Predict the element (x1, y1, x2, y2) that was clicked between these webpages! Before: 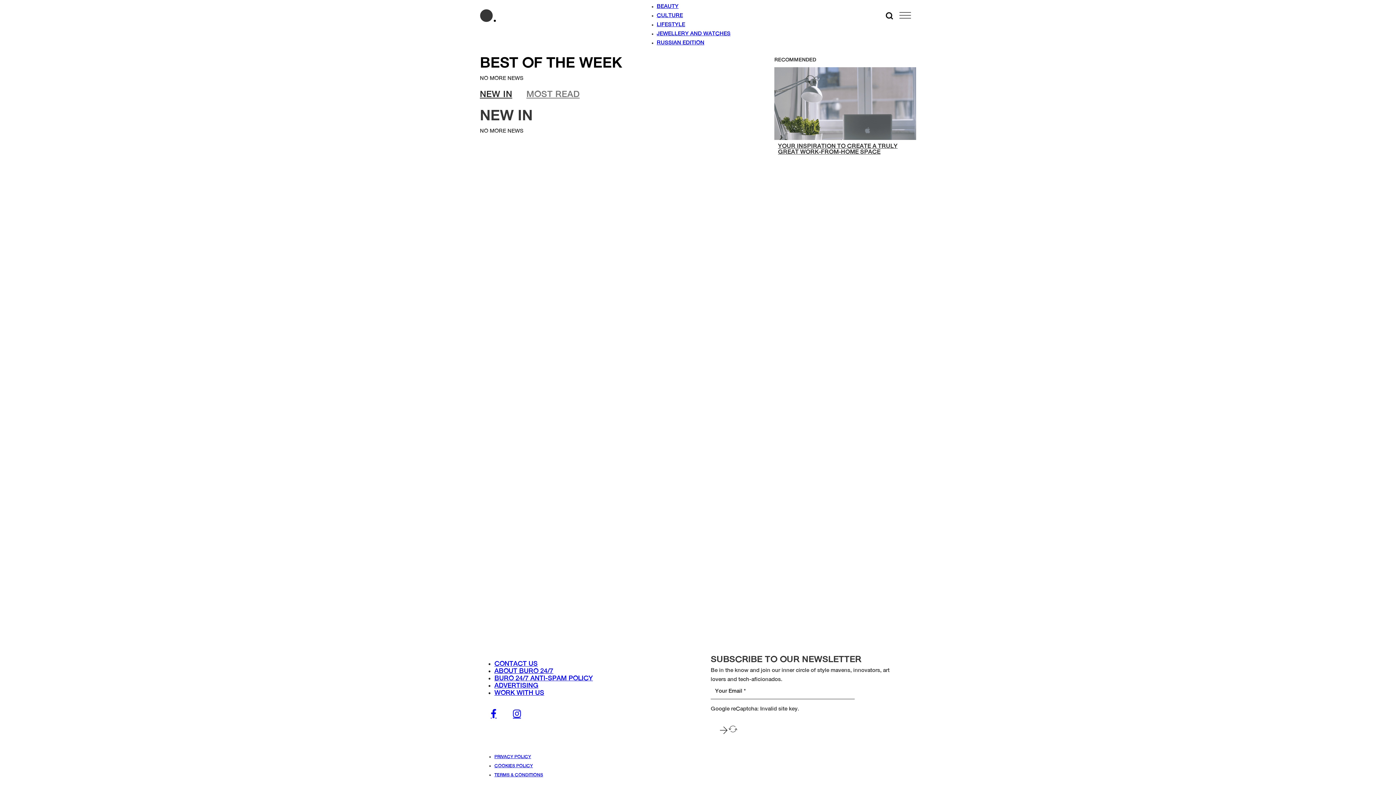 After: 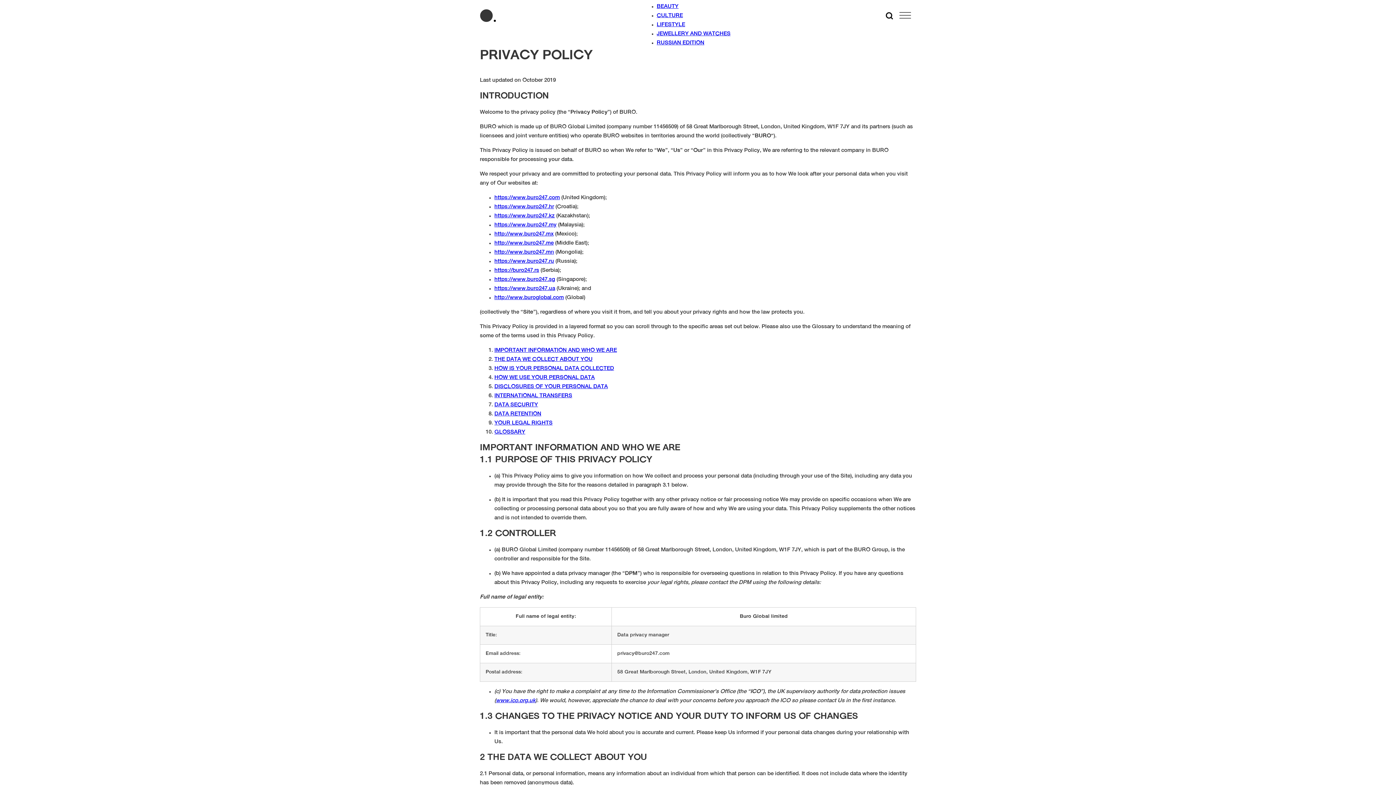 Action: label: PRIVACY POLICY bbox: (494, 755, 531, 759)